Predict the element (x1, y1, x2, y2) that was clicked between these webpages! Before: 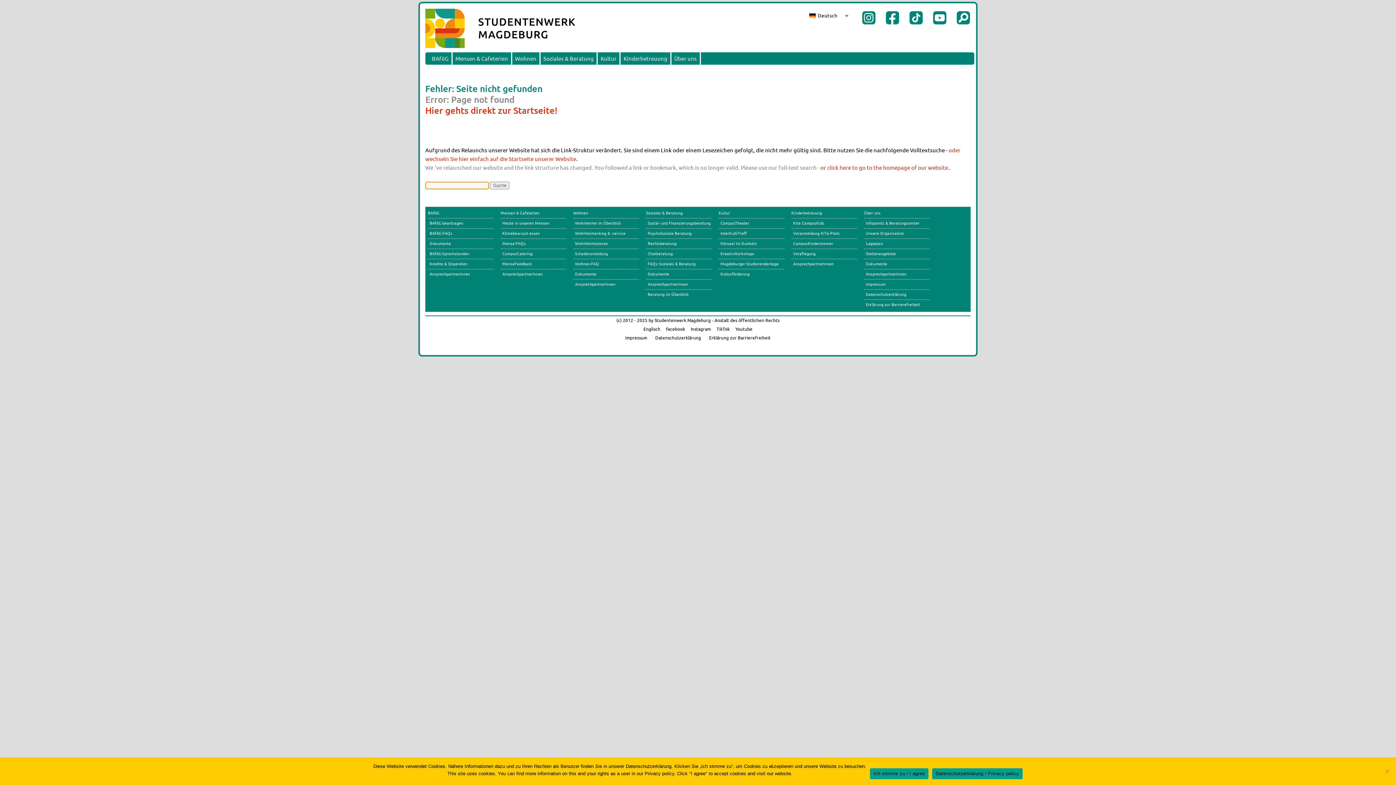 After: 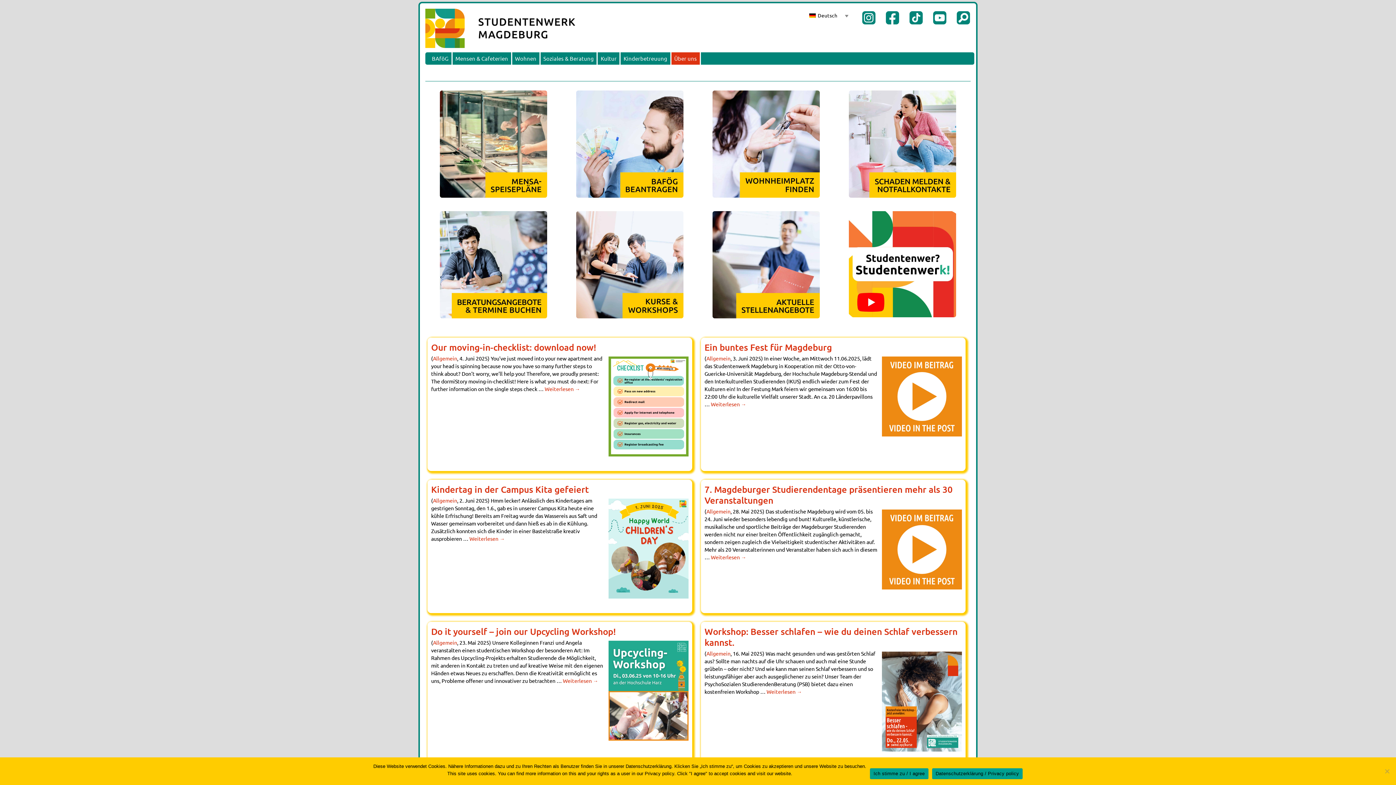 Action: label: Hier gehts direkt zur Startseite! bbox: (425, 105, 557, 115)